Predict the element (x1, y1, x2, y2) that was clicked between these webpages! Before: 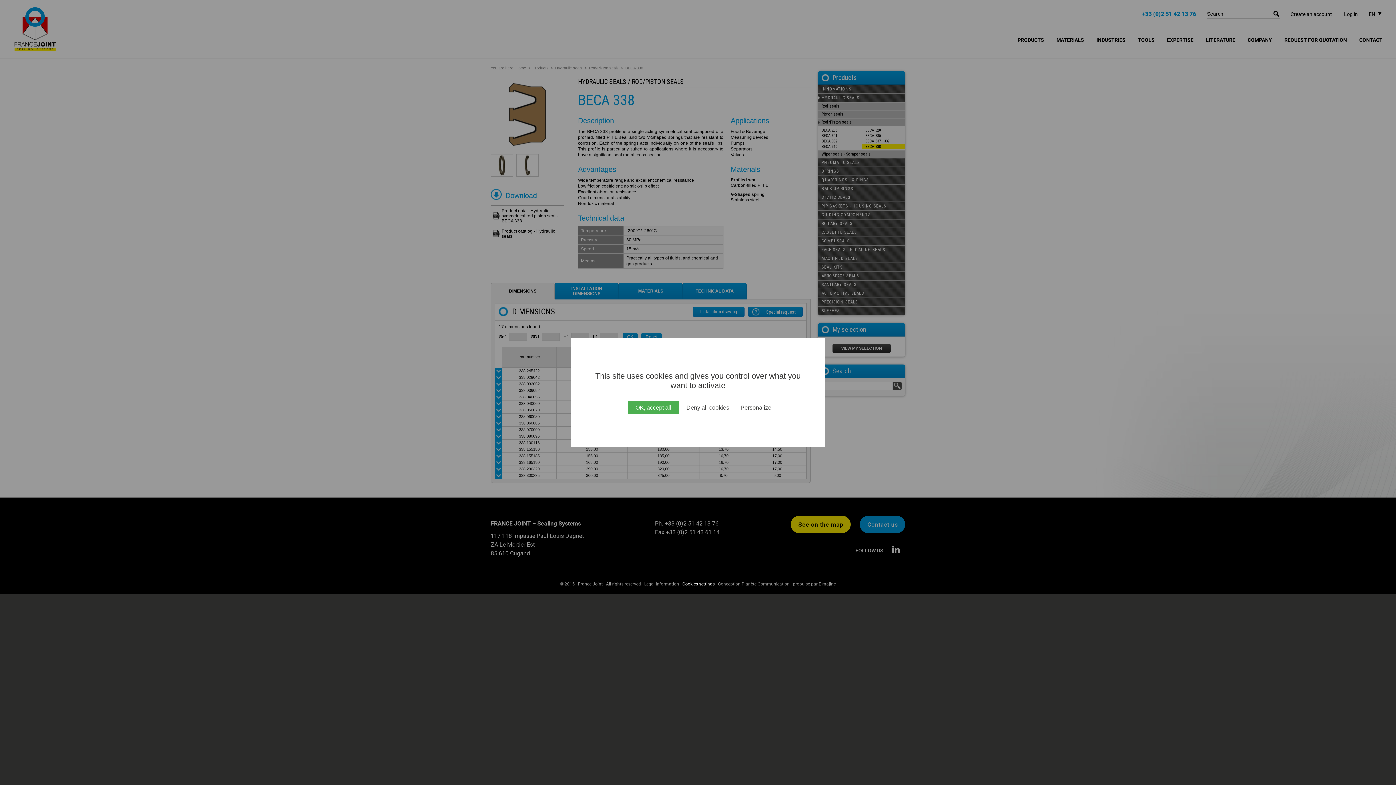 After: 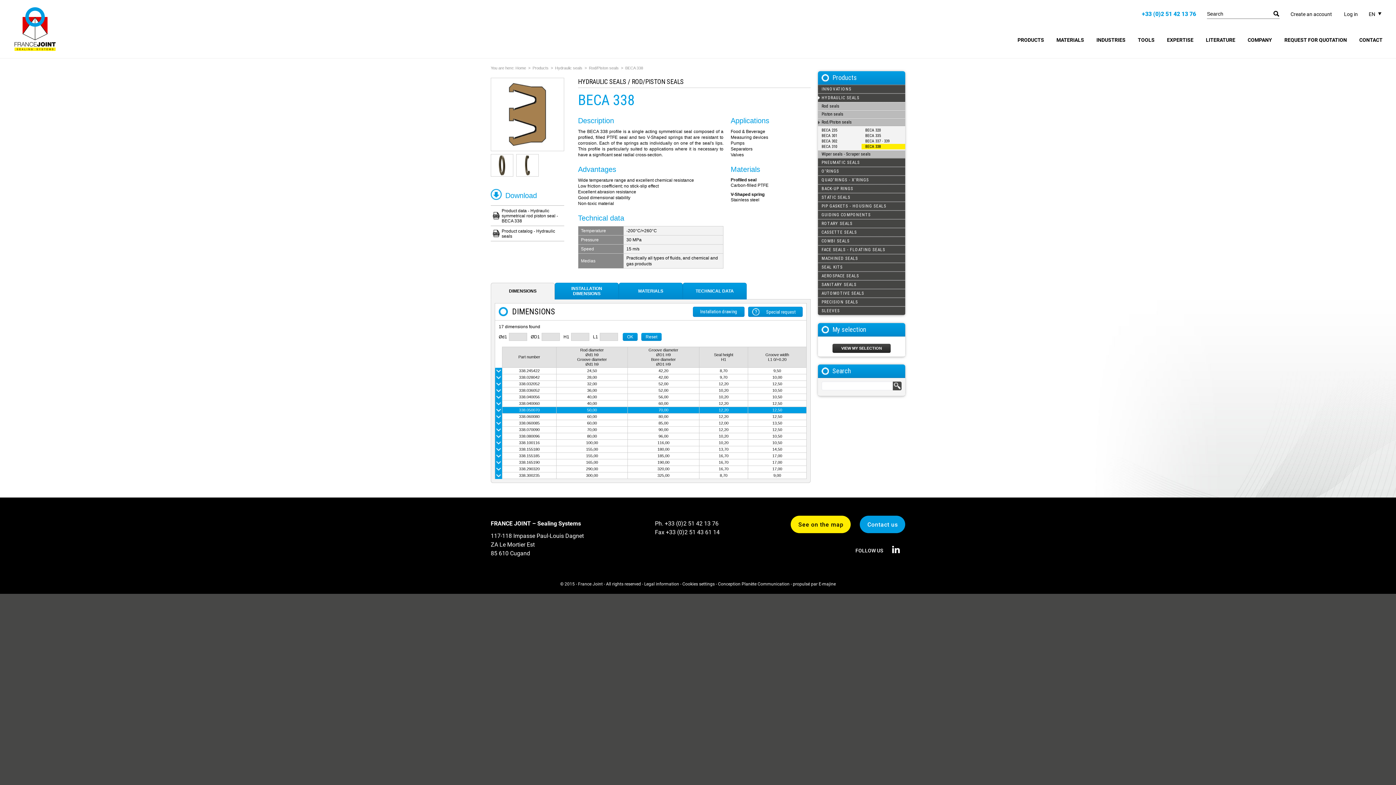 Action: bbox: (682, 404, 733, 411) label: Deny all cookies